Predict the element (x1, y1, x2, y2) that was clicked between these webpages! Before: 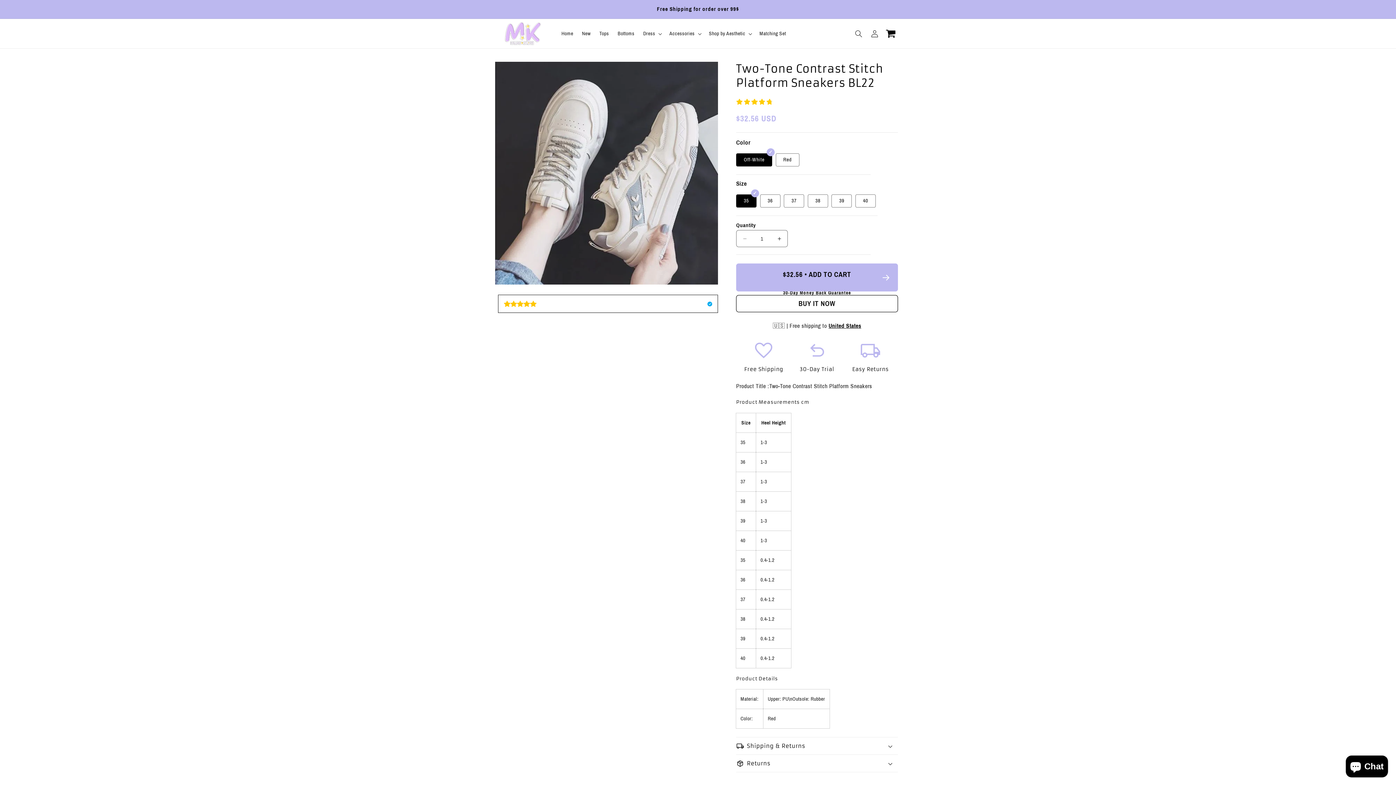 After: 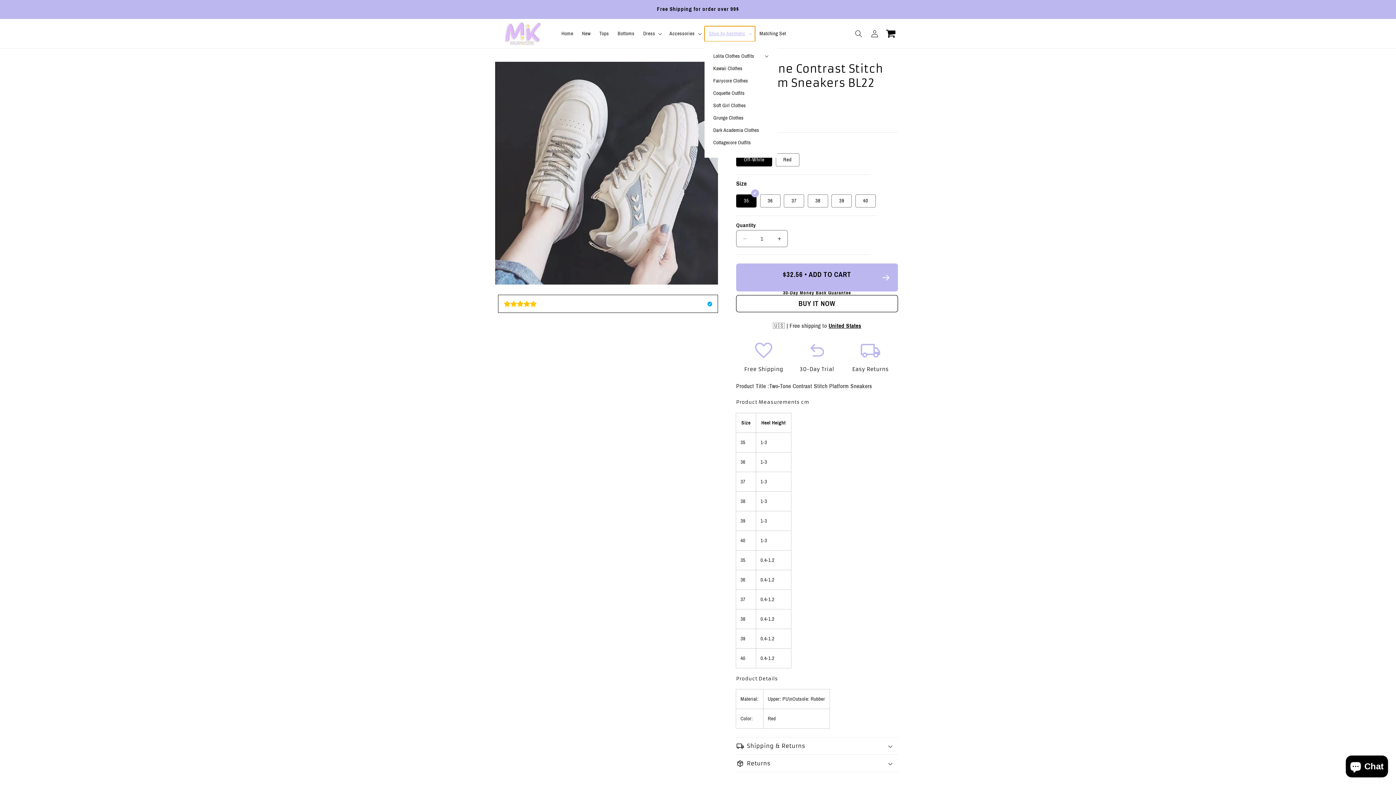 Action: label: Shop by Aesthetic bbox: (704, 26, 755, 41)